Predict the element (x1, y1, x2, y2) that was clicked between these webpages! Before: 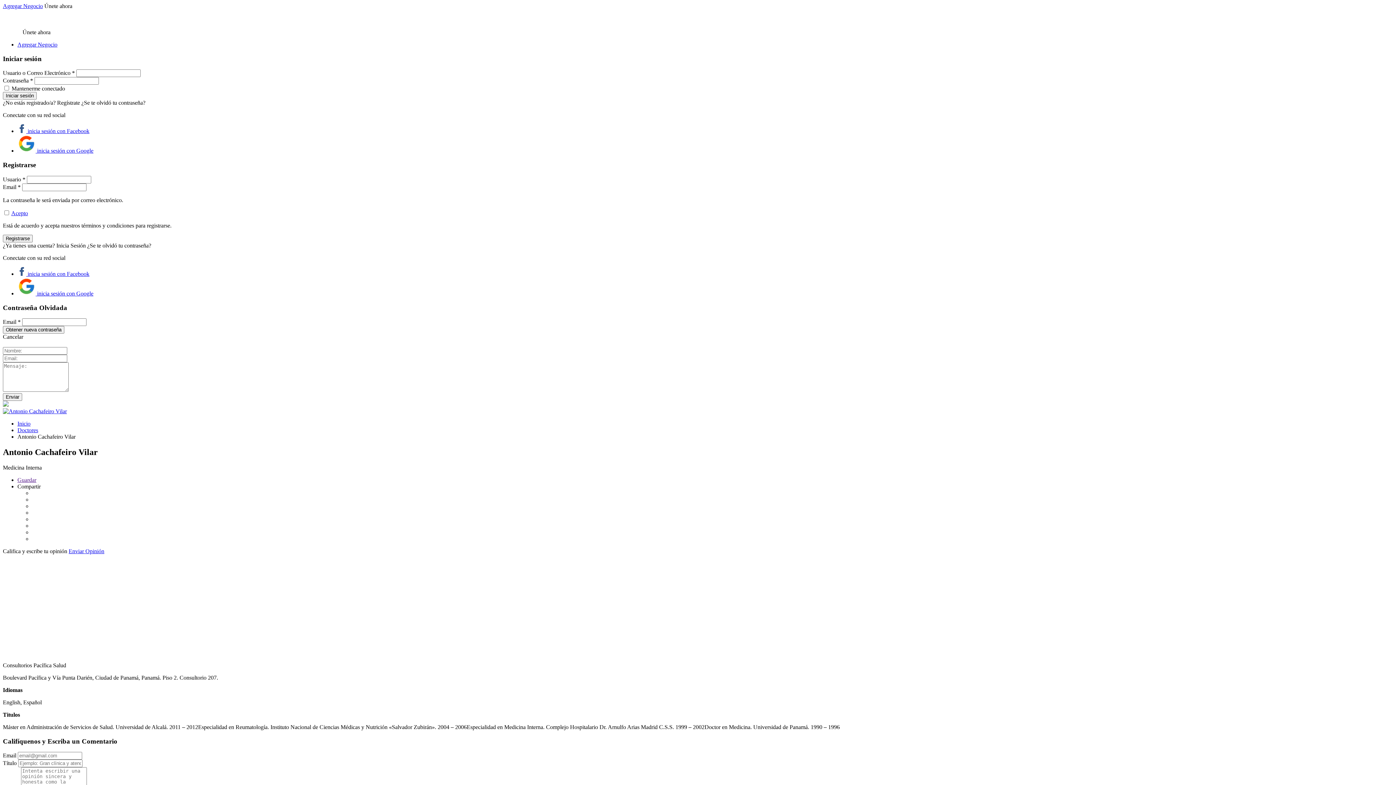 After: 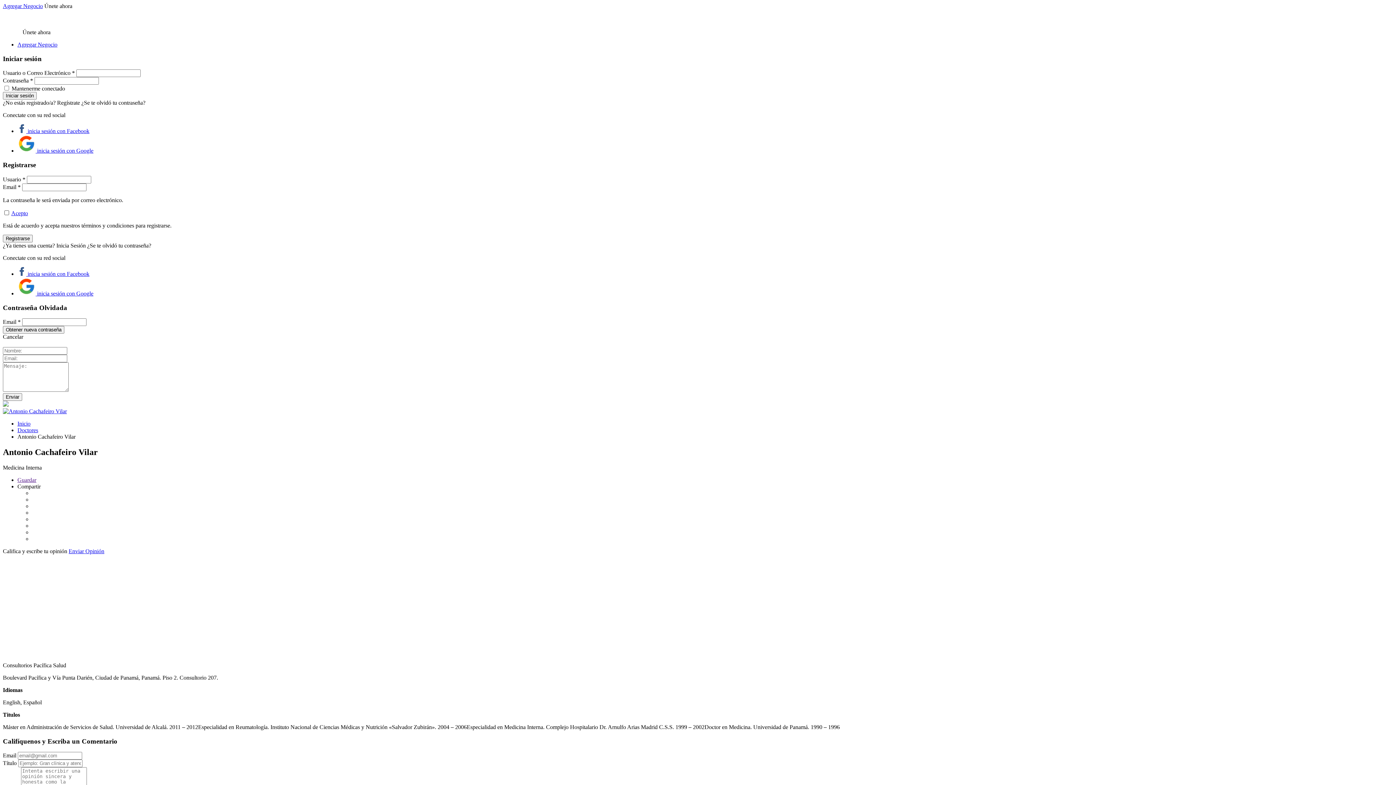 Action: bbox: (11, 210, 28, 216) label: Acepto